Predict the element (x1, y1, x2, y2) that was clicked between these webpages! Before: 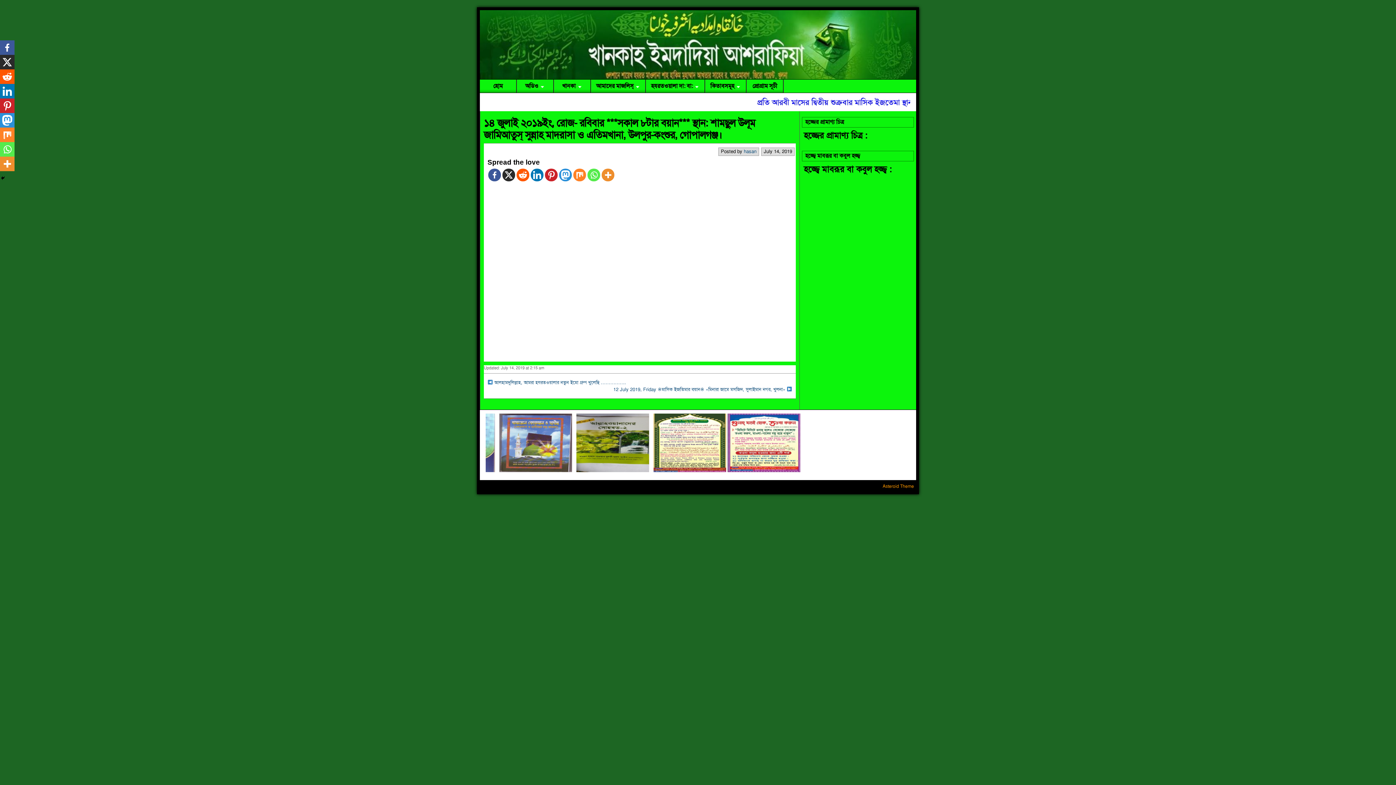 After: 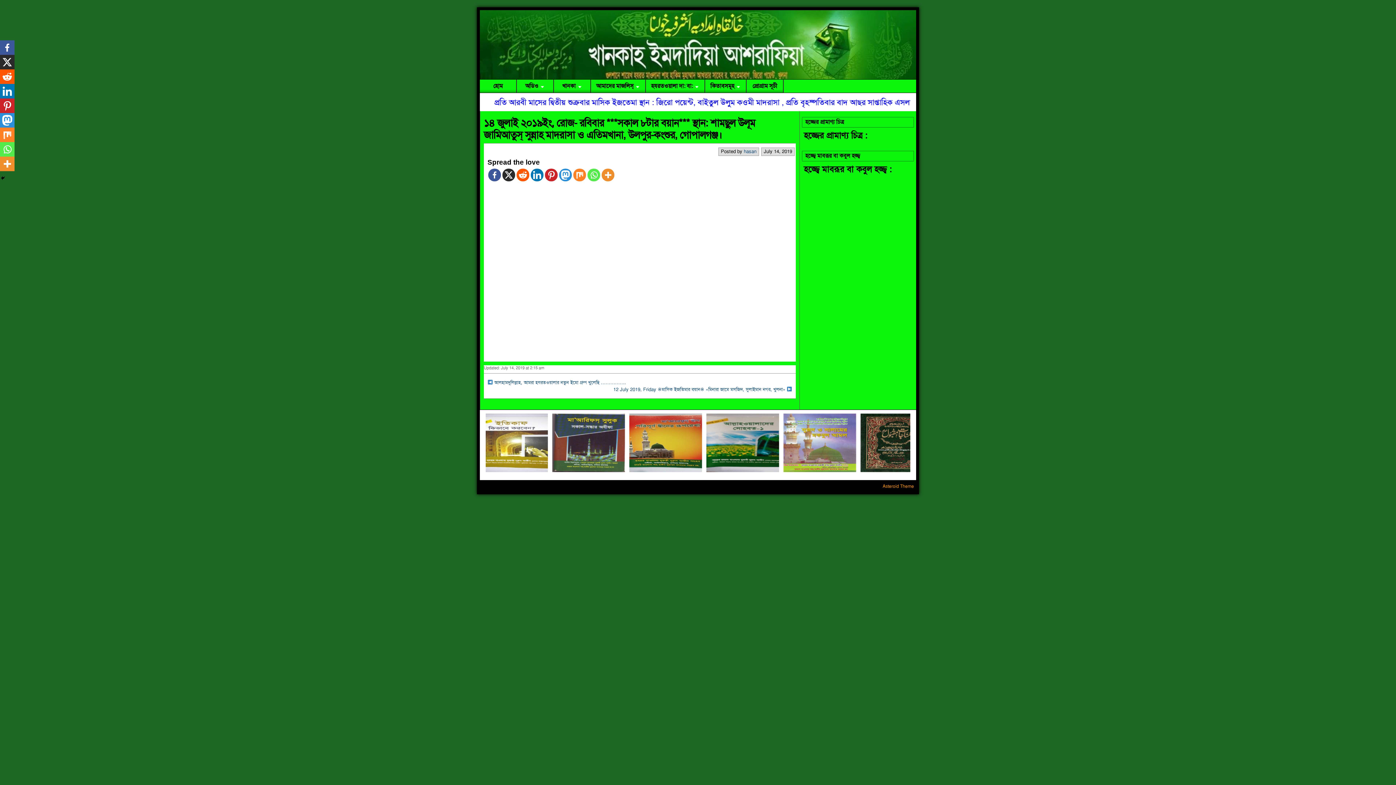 Action: label: X bbox: (0, 54, 14, 69)